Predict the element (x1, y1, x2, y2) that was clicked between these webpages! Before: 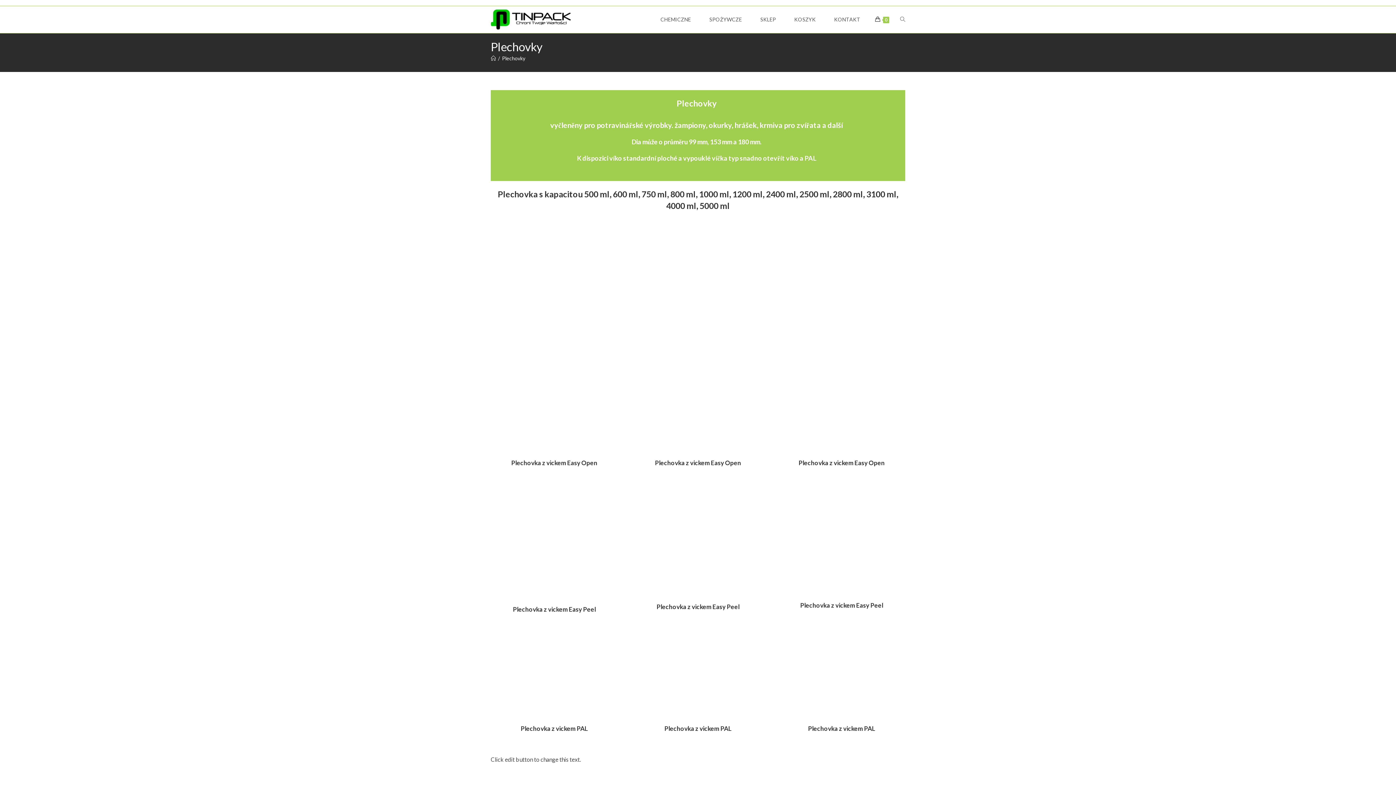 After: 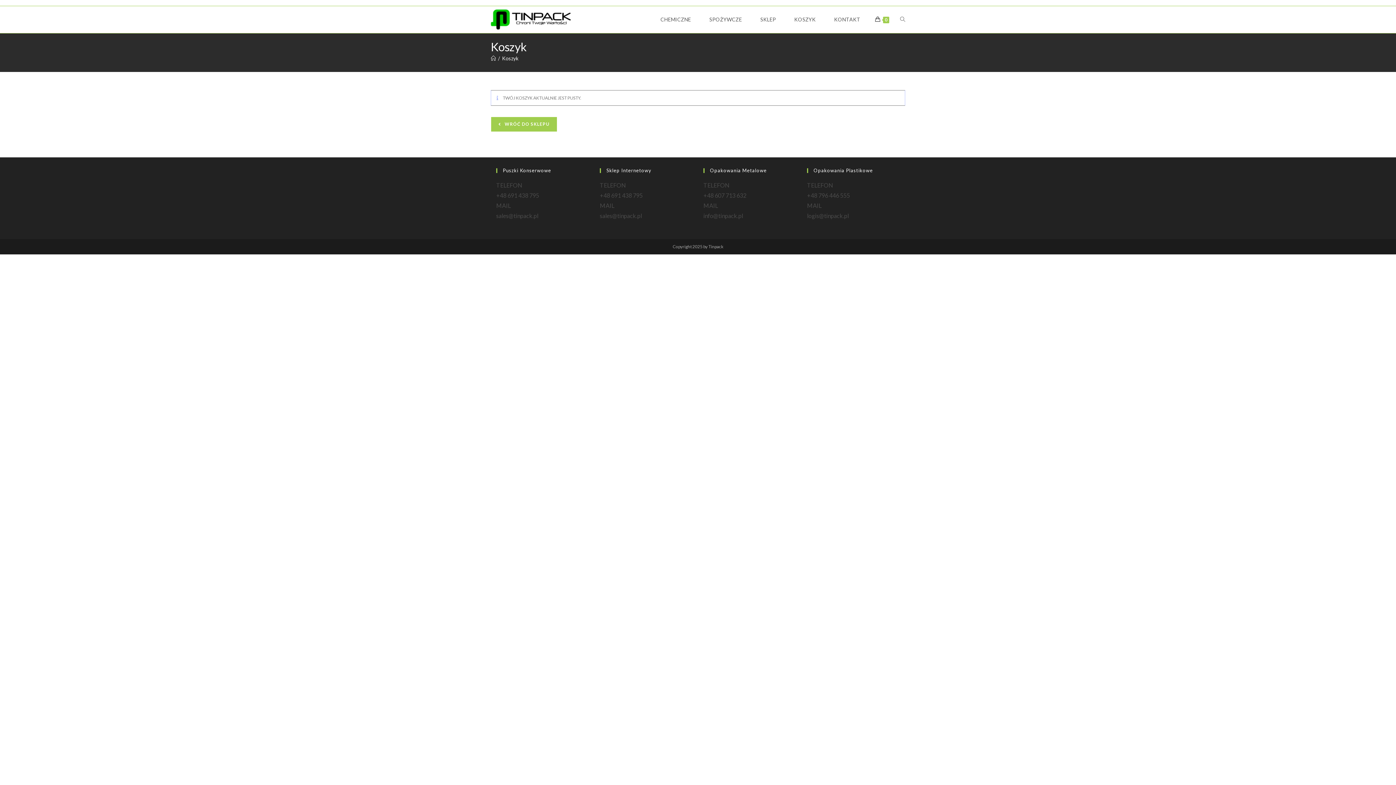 Action: label: KOSZYK bbox: (785, 6, 825, 33)